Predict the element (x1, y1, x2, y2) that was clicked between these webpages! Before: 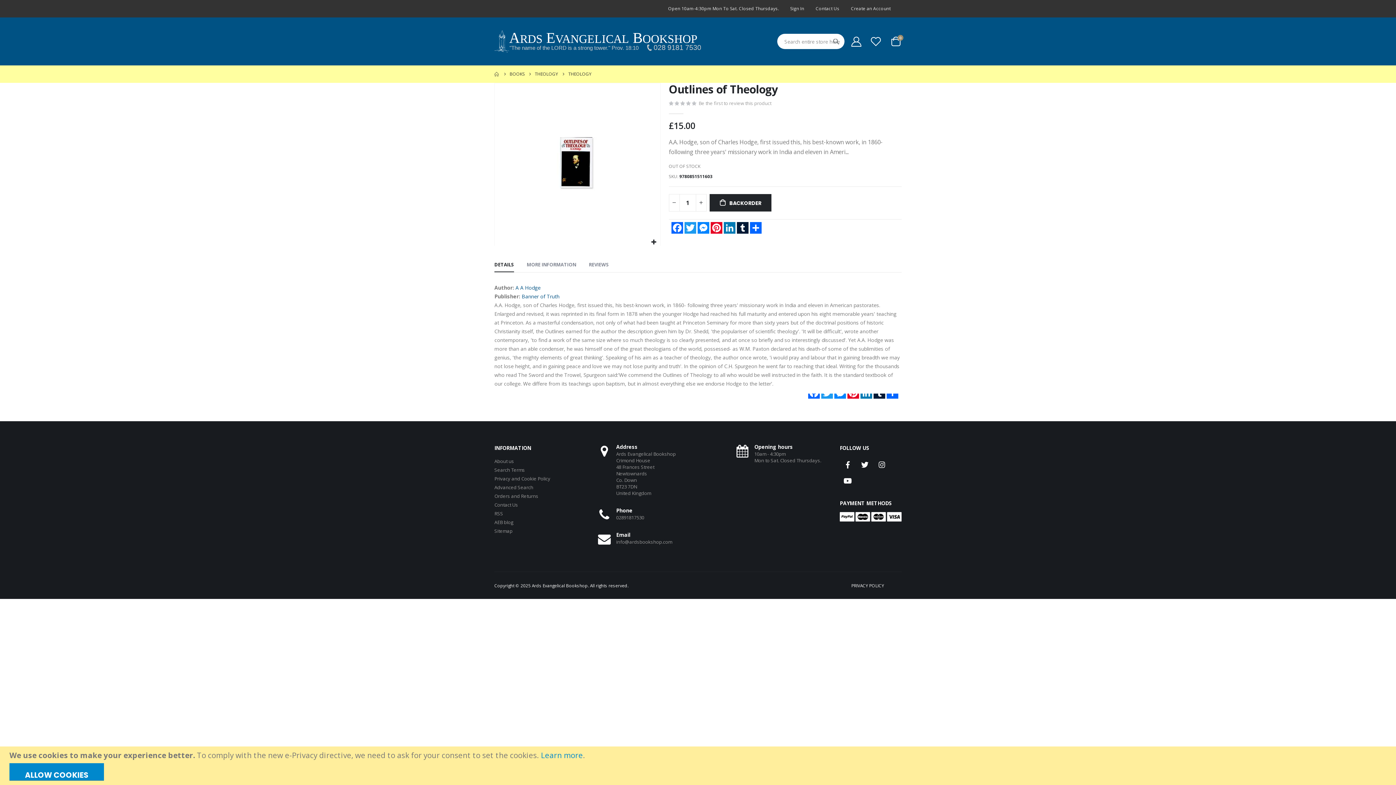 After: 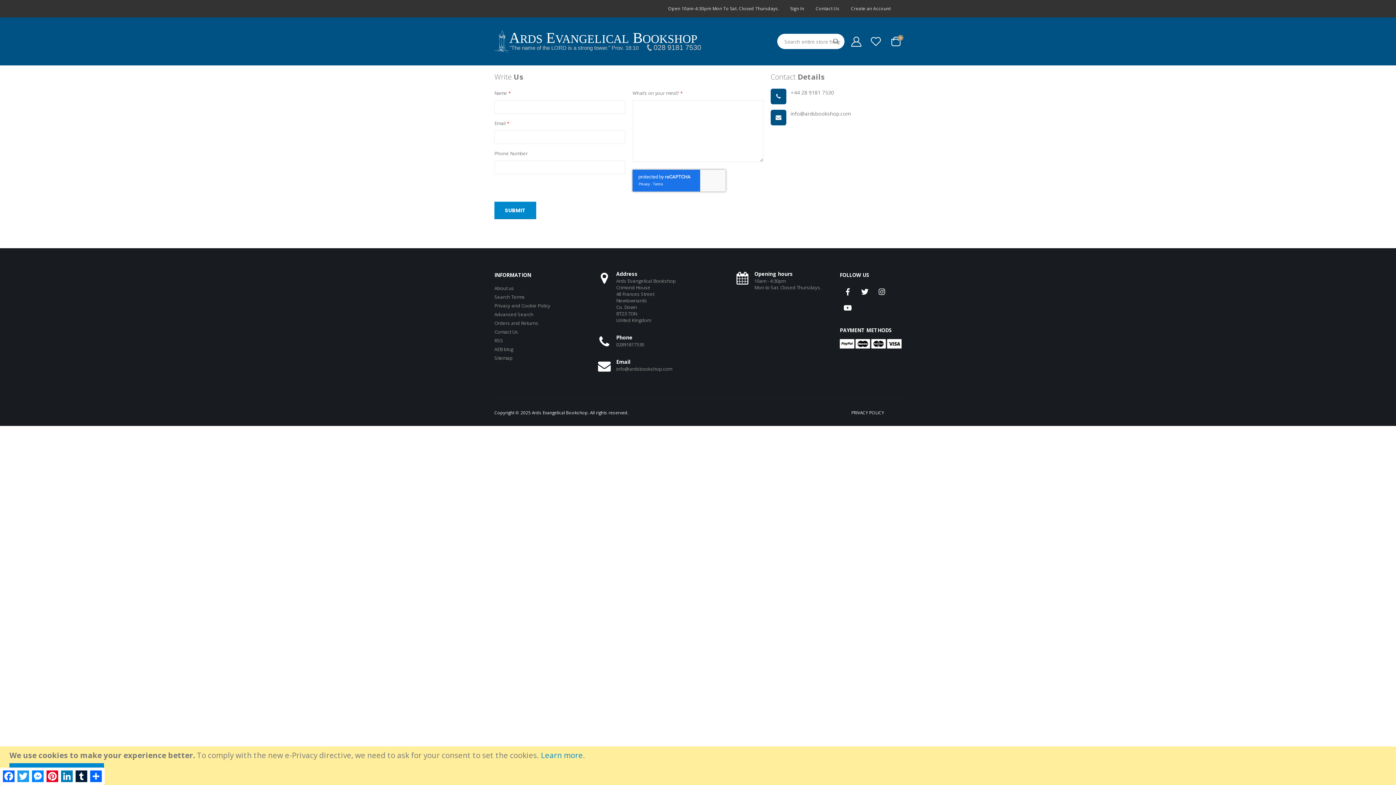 Action: label: Contact Us bbox: (494, 501, 518, 508)